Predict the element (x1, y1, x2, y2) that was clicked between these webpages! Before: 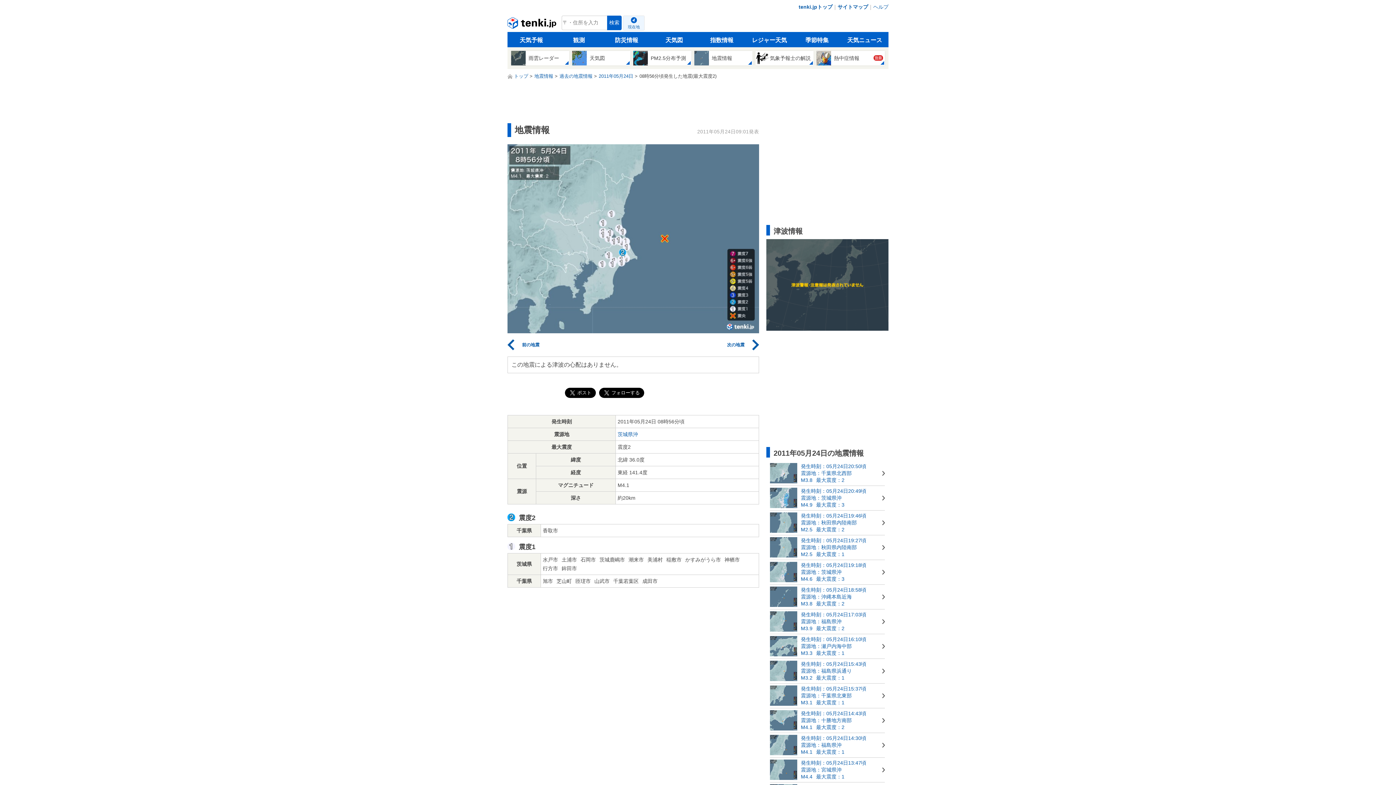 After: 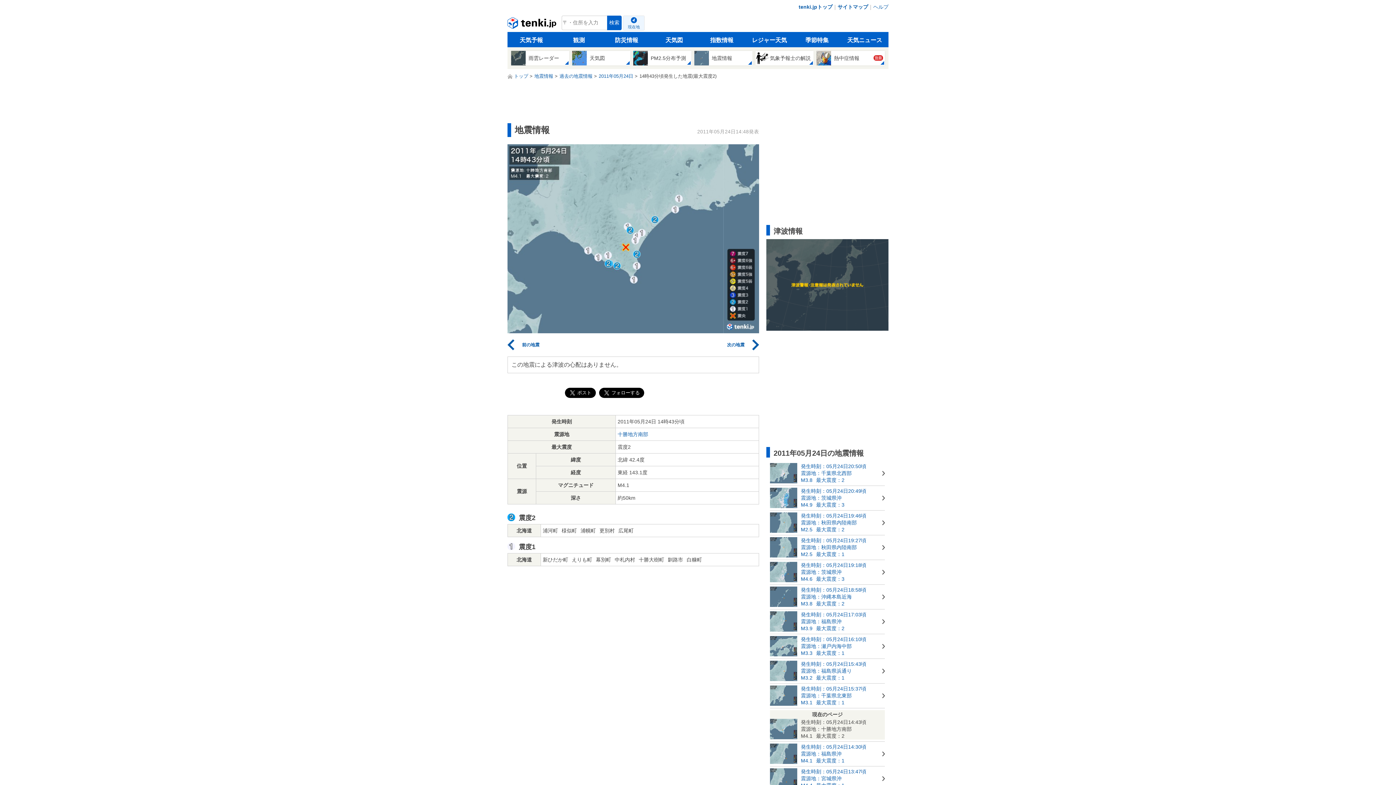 Action: bbox: (770, 710, 885, 731) label: 	

発生時刻：05月24日14:43頃

震源地：十勝地方南部

M4.1最大震度：2